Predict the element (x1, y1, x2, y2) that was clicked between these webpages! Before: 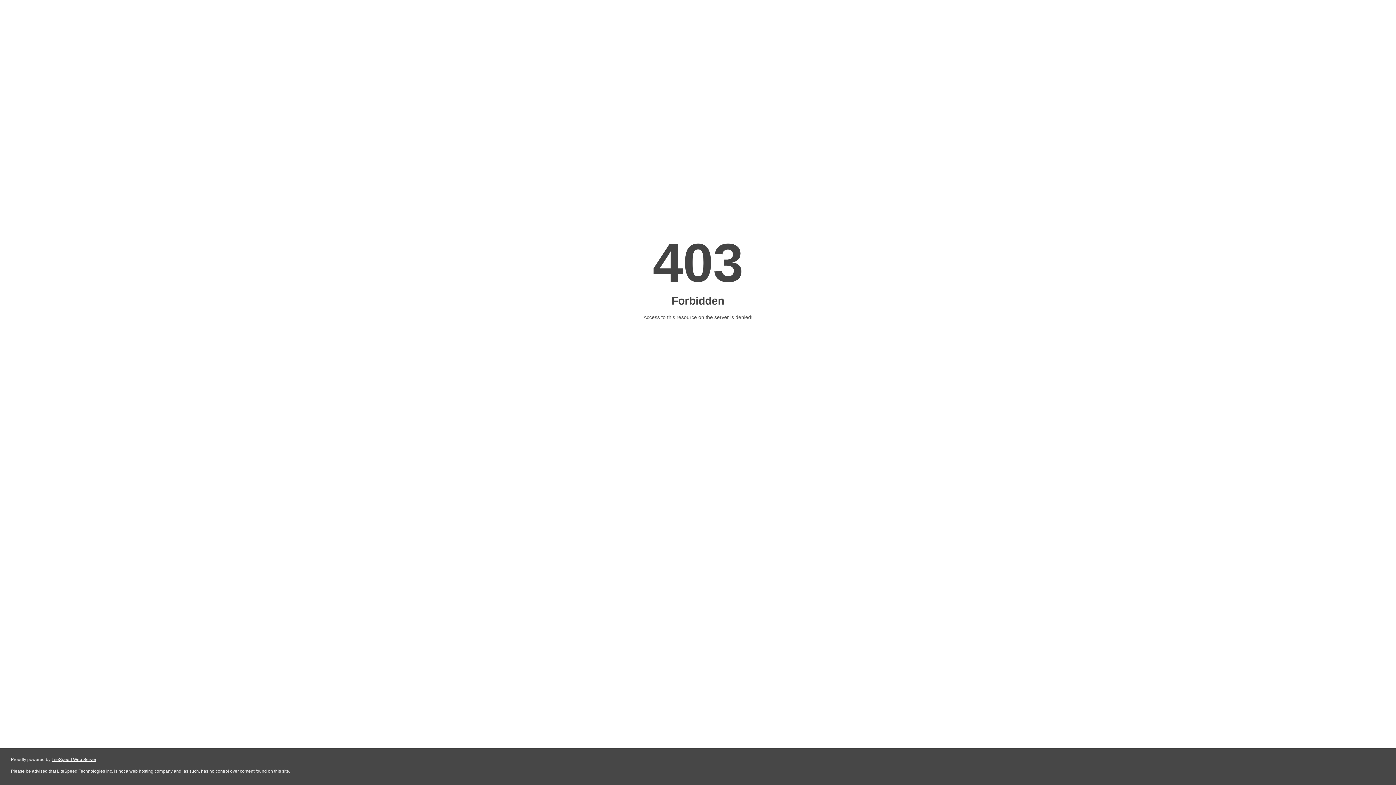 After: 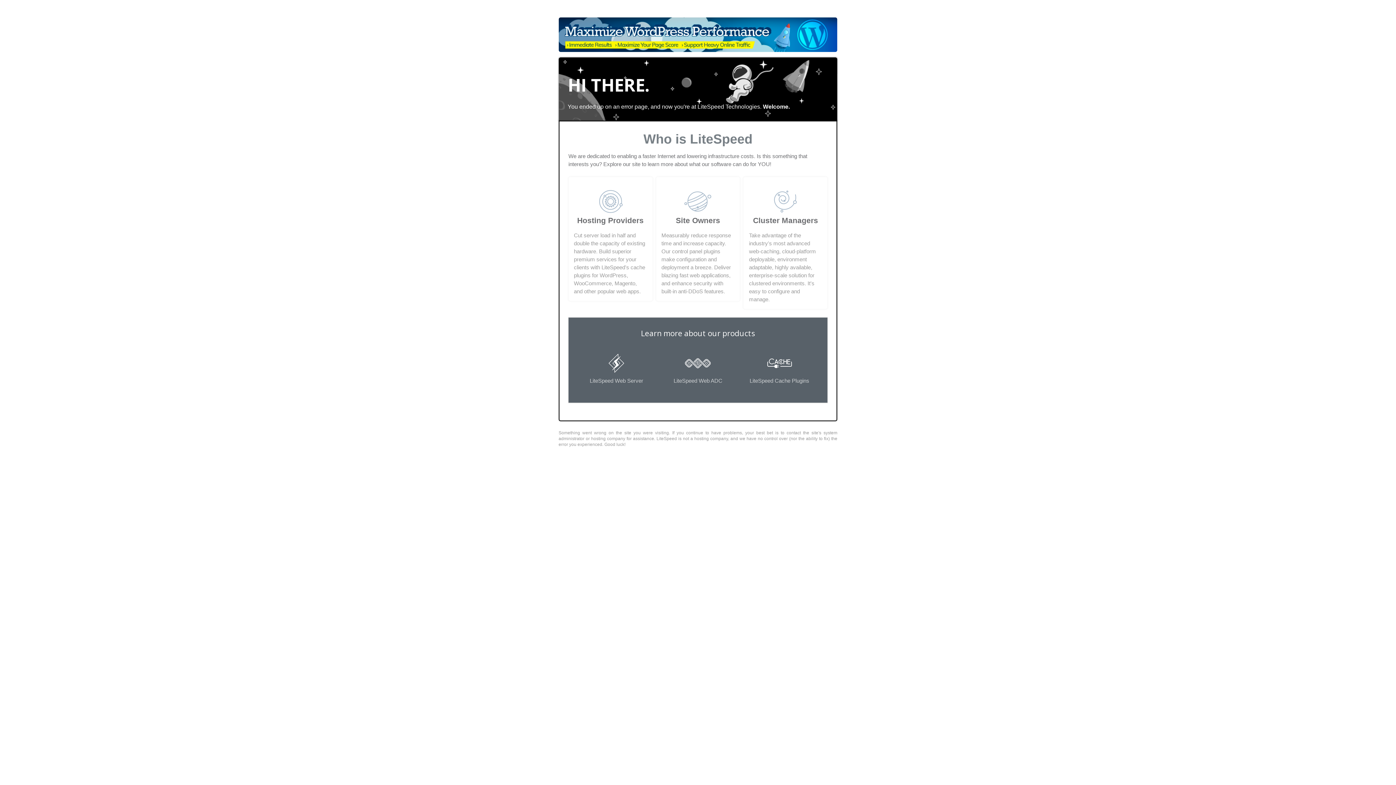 Action: label: LiteSpeed Web Server bbox: (51, 757, 96, 762)